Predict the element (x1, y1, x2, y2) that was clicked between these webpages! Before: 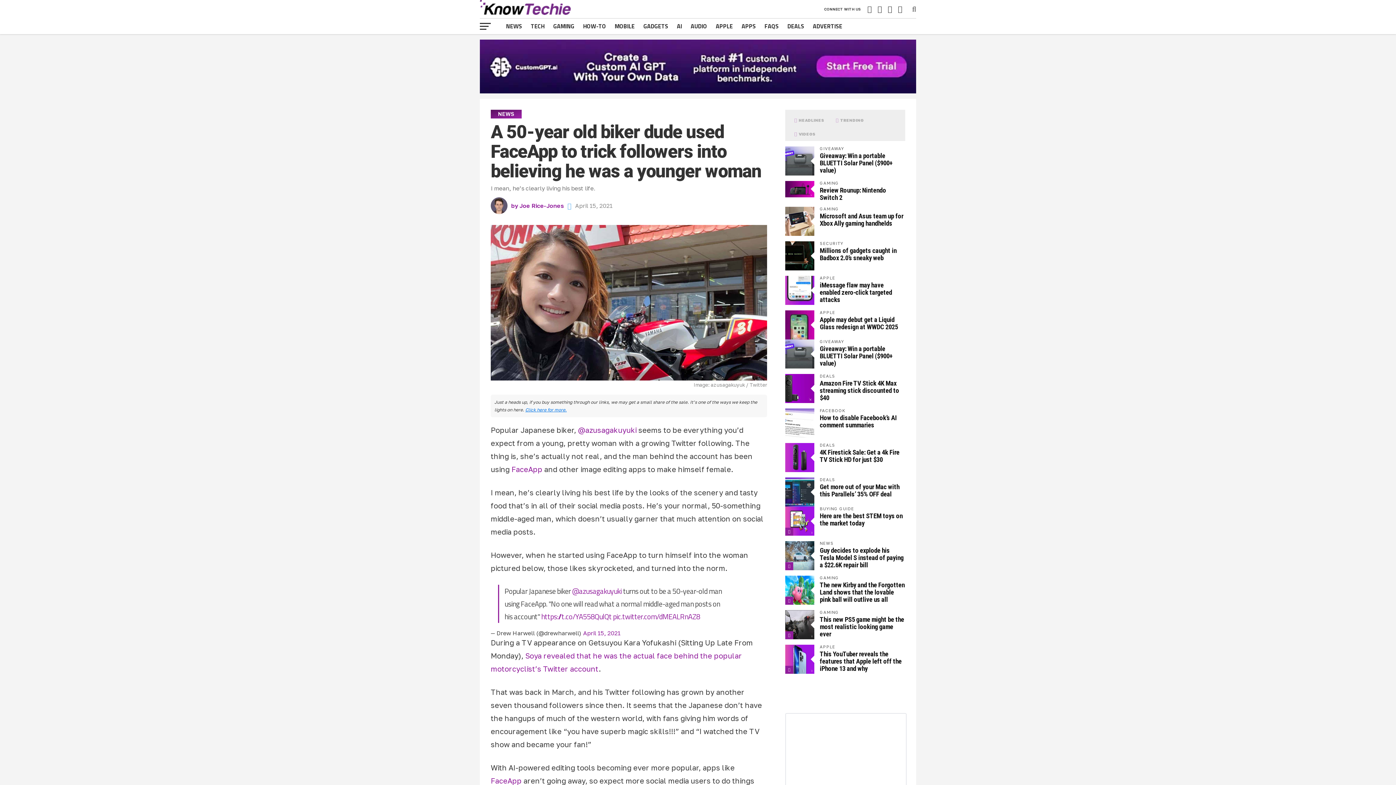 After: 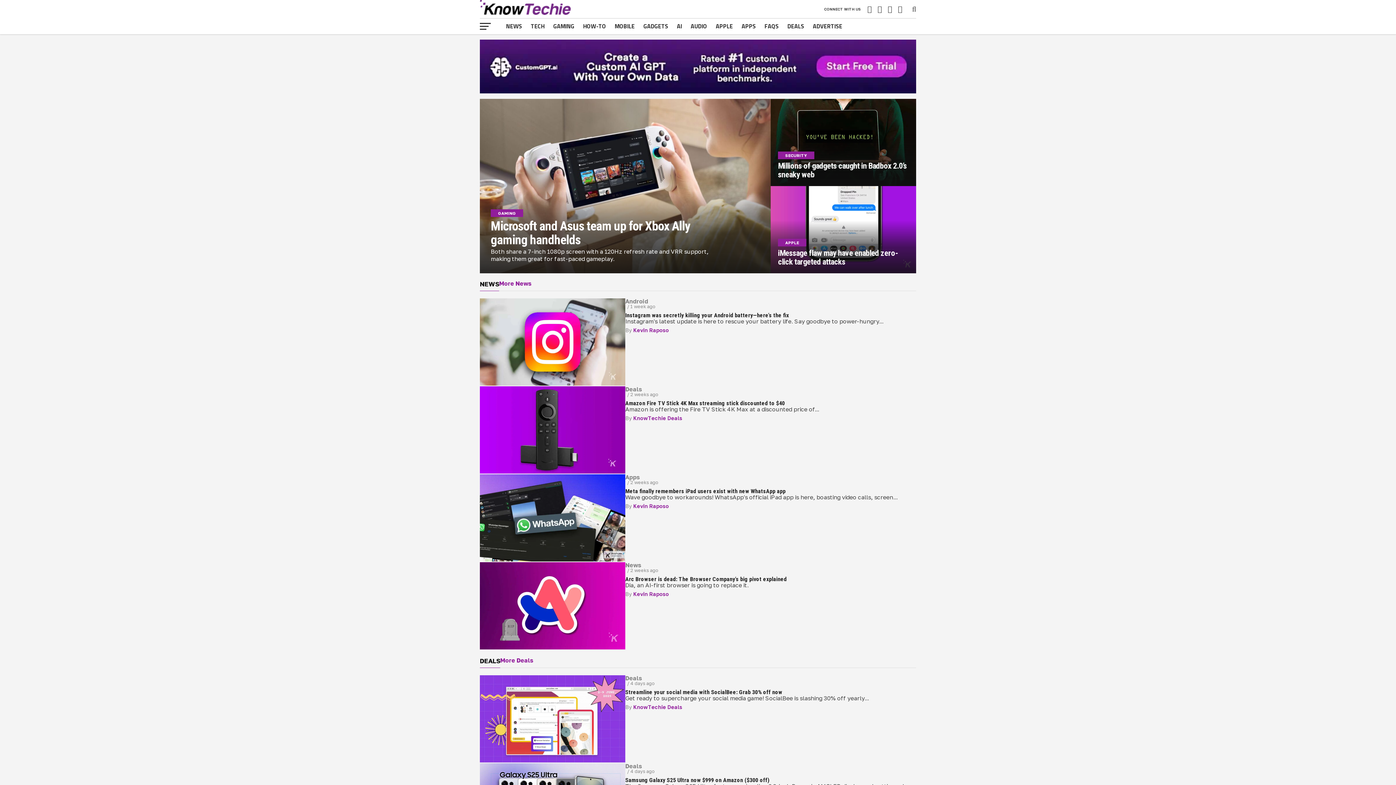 Action: bbox: (480, 9, 570, 16)